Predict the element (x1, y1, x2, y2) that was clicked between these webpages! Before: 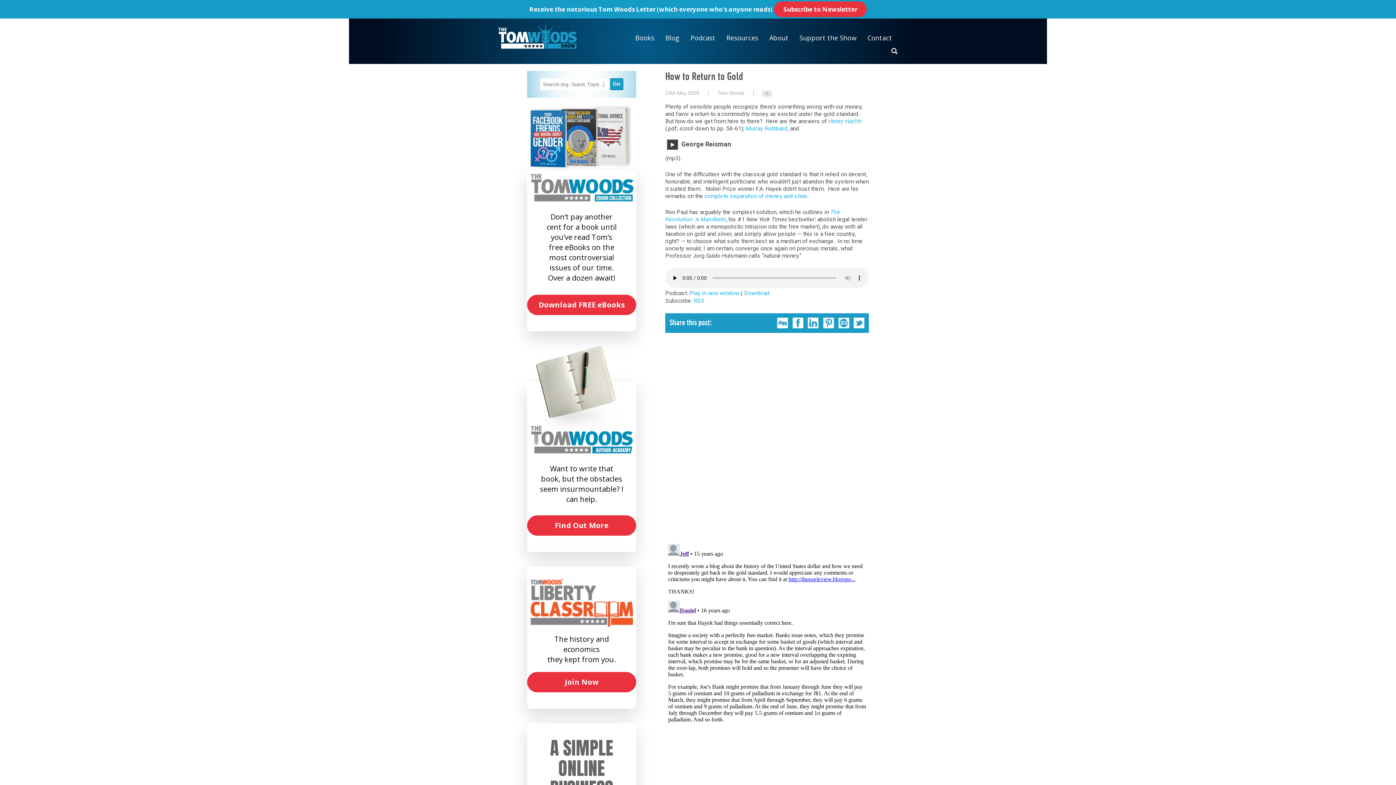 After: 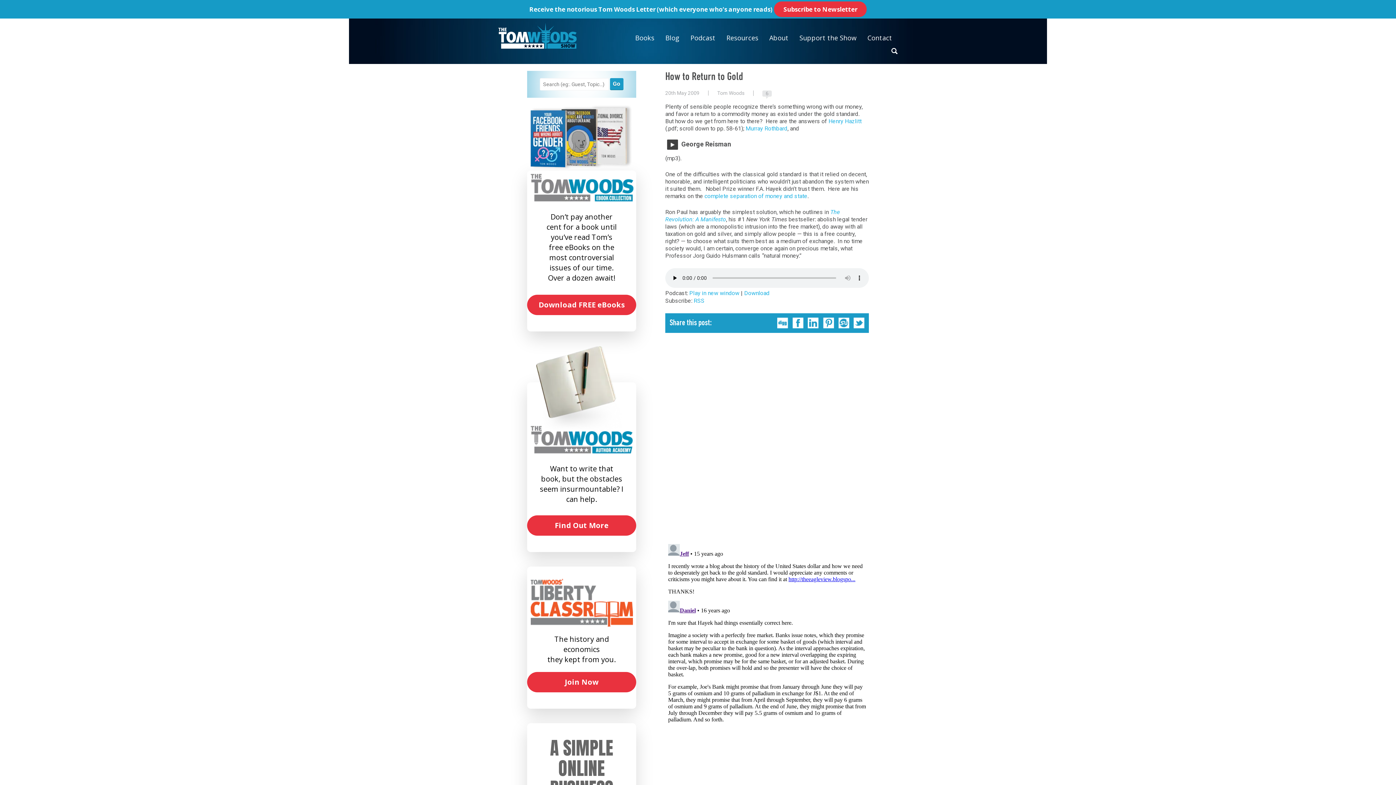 Action: label: Receive the notorious Tom Woods Letter (which everyone who’s anyone reads) Subscribe to Newsletter bbox: (0, 0, 1396, 18)